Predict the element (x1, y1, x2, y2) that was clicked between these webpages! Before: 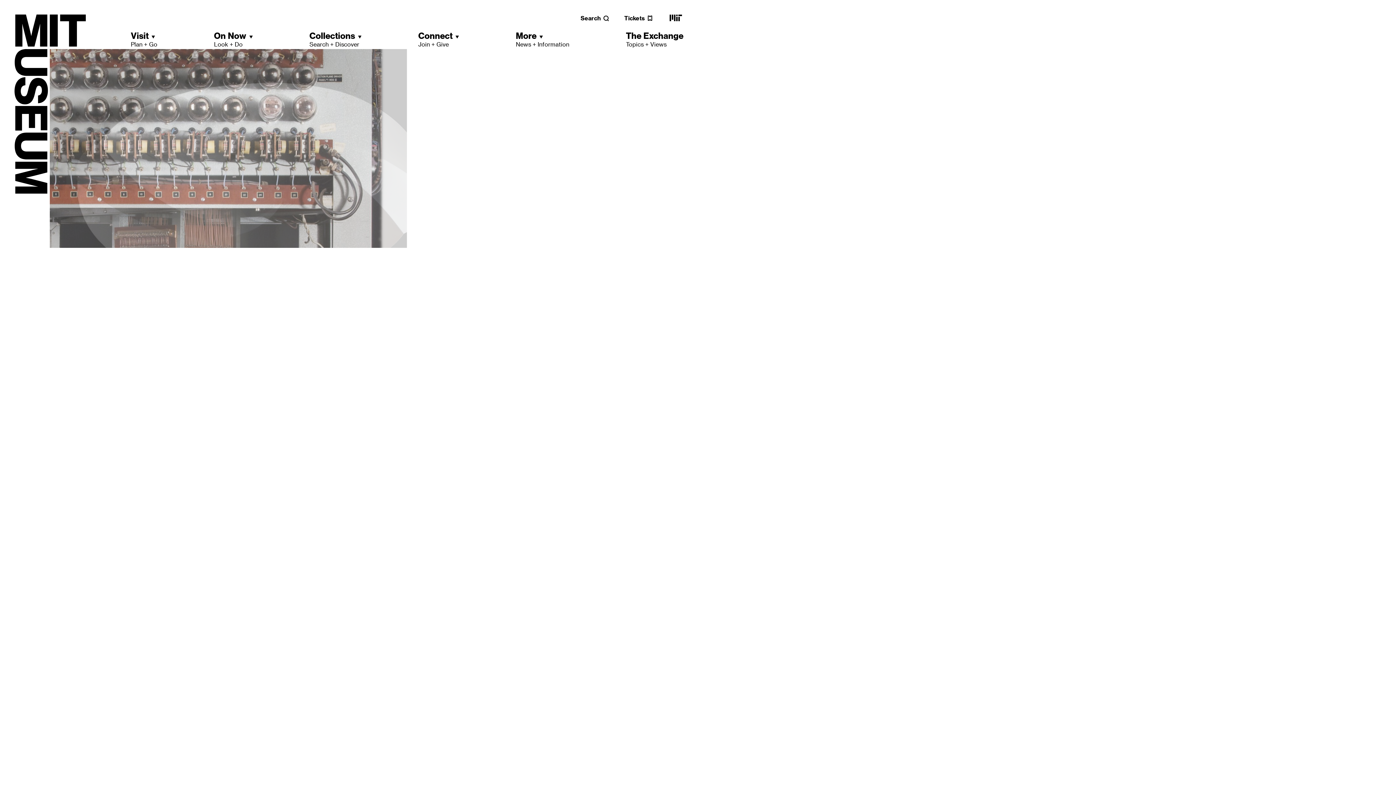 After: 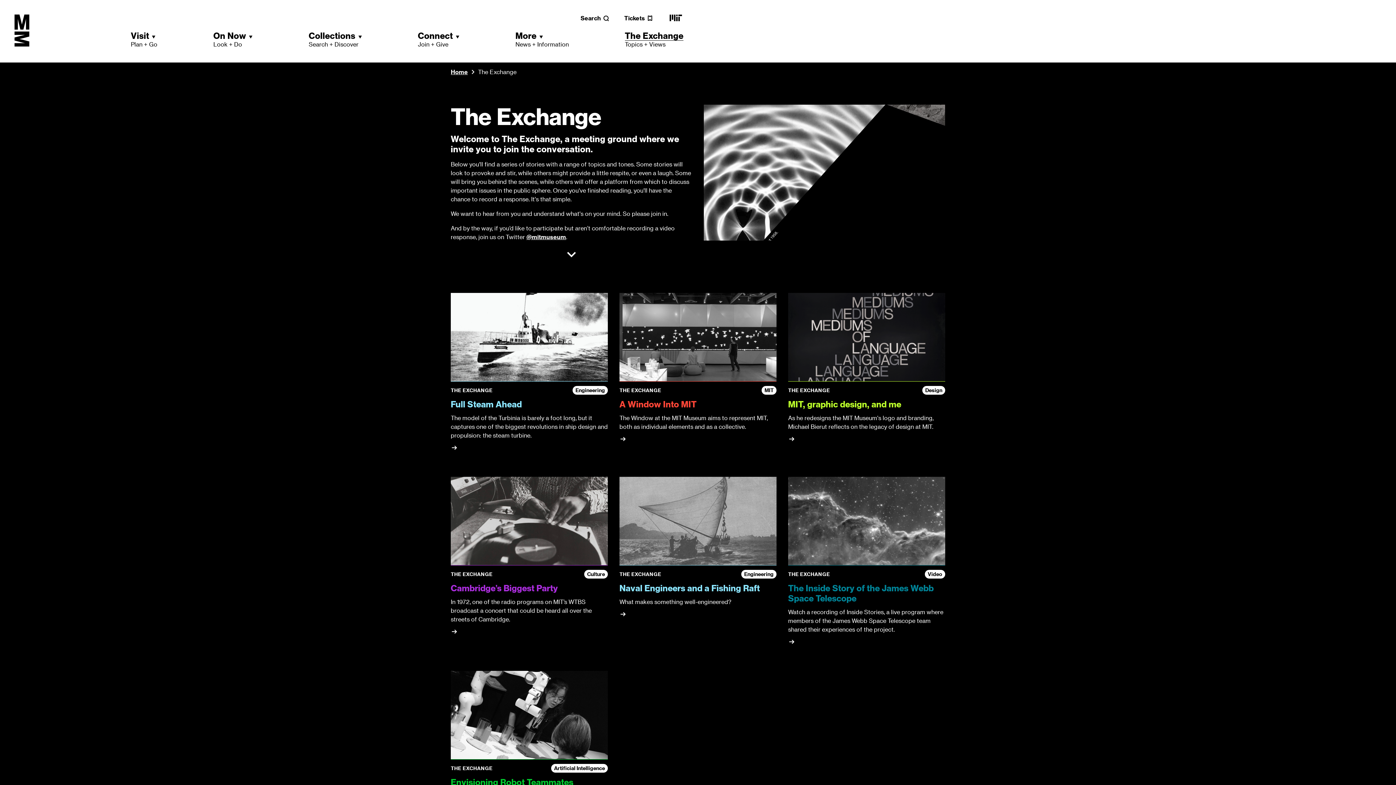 Action: bbox: (626, 30, 683, 48) label: The Exchange
Topics + Views